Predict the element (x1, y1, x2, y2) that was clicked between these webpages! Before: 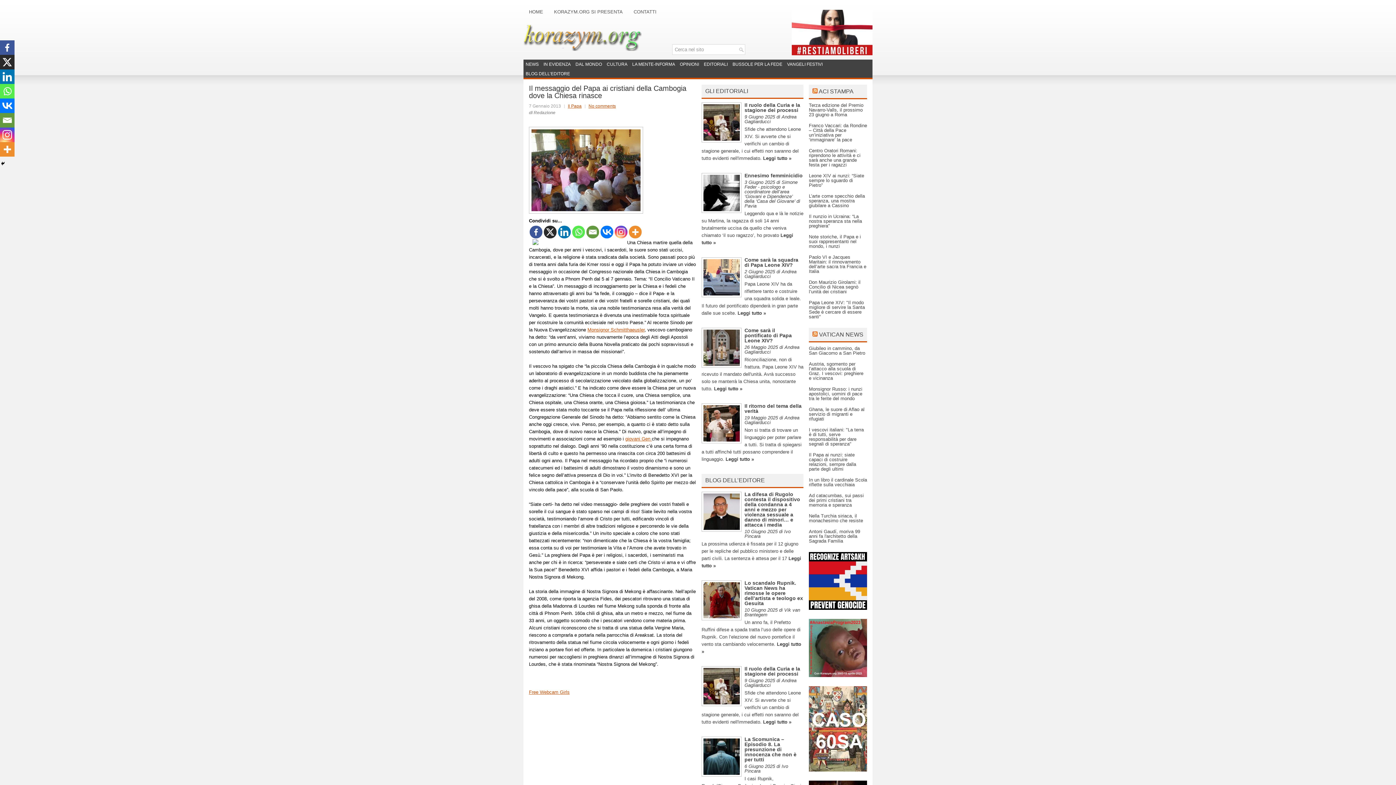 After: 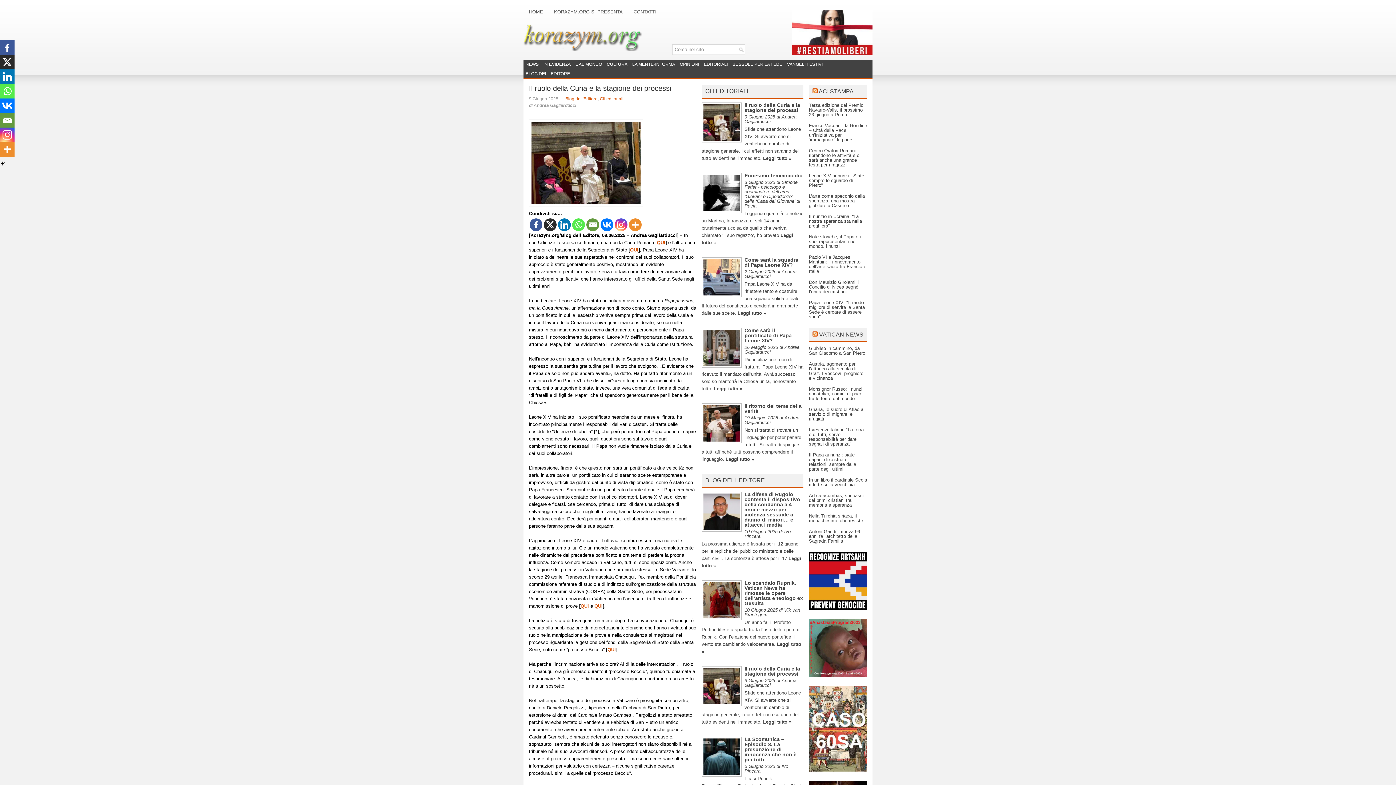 Action: label: Il ruolo della Curia e la stagione dei processi bbox: (744, 666, 800, 677)